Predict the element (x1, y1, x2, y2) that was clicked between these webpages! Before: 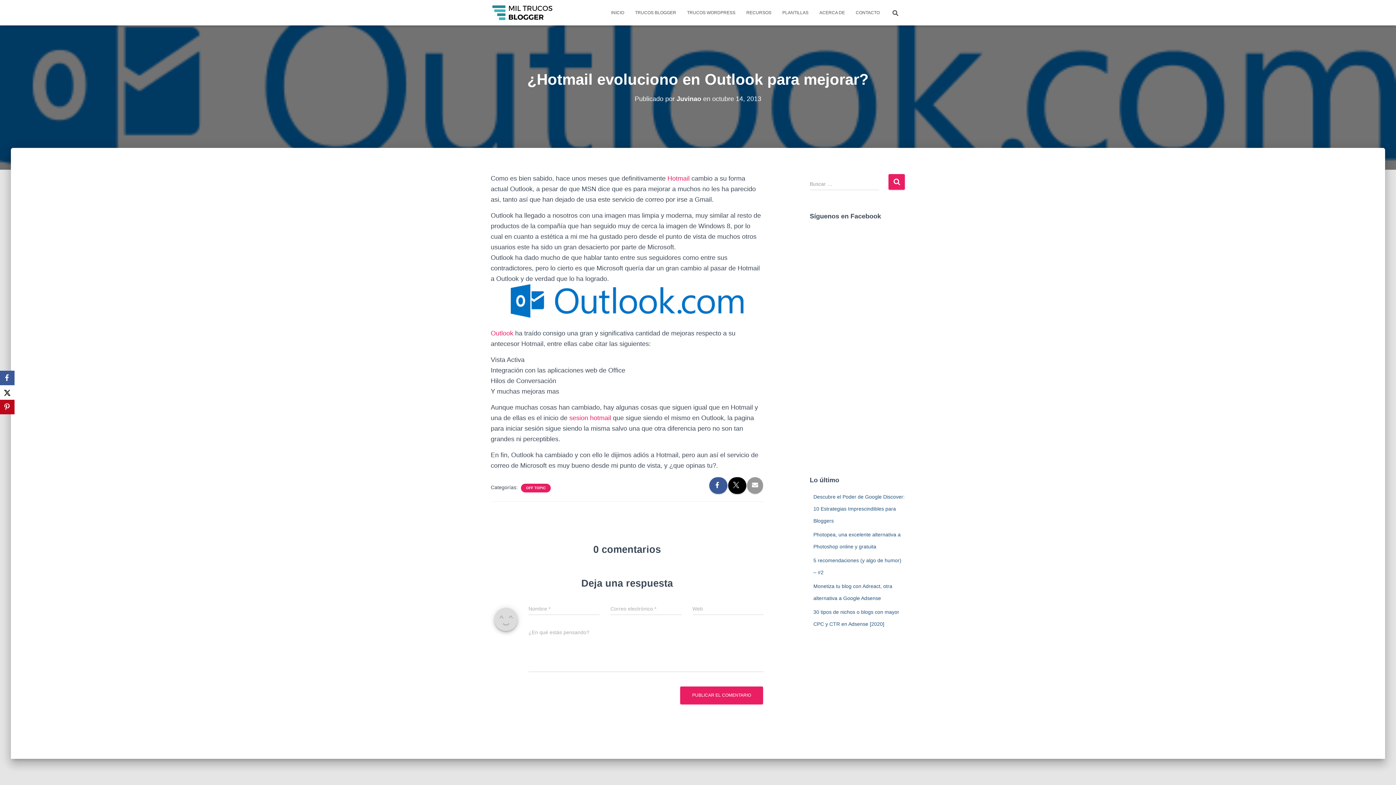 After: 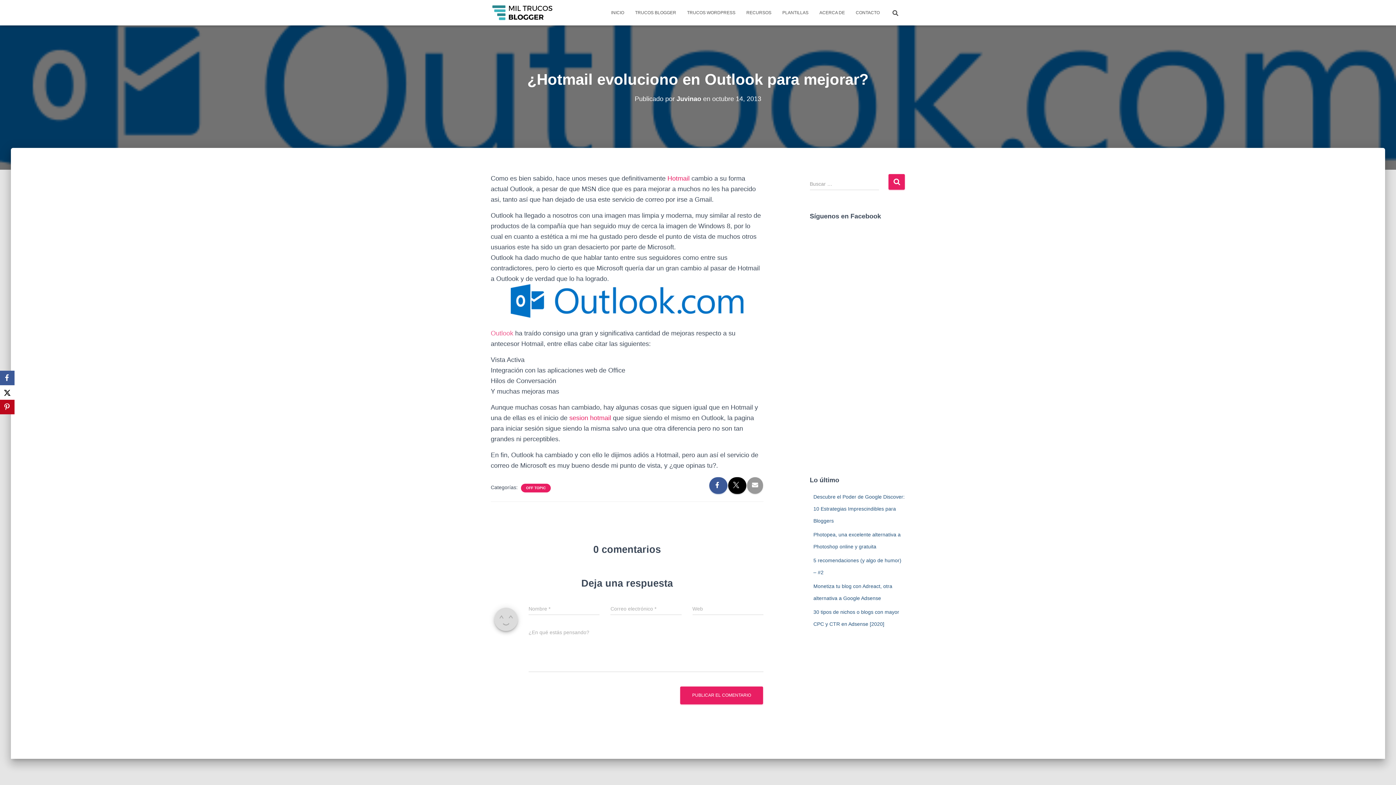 Action: label: Outlook bbox: (490, 329, 513, 337)